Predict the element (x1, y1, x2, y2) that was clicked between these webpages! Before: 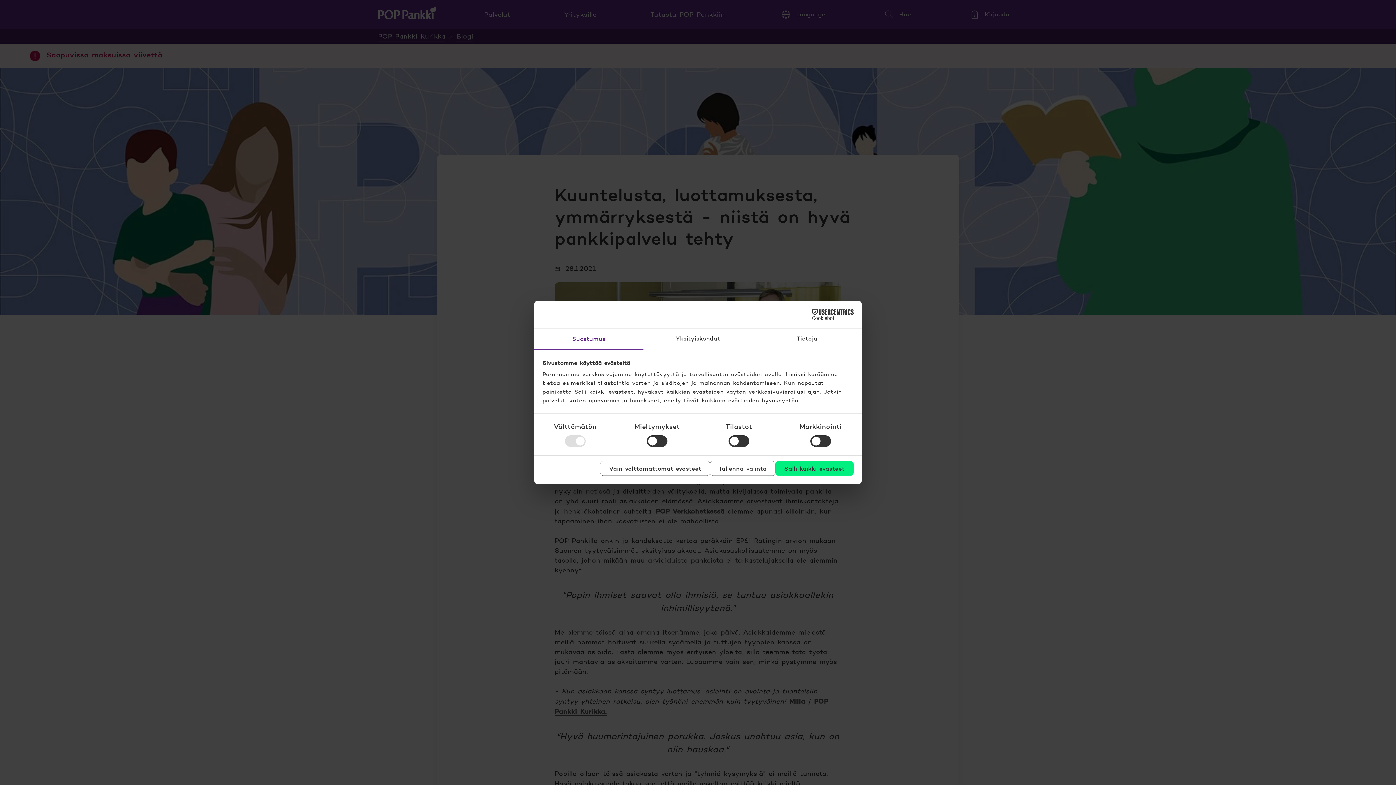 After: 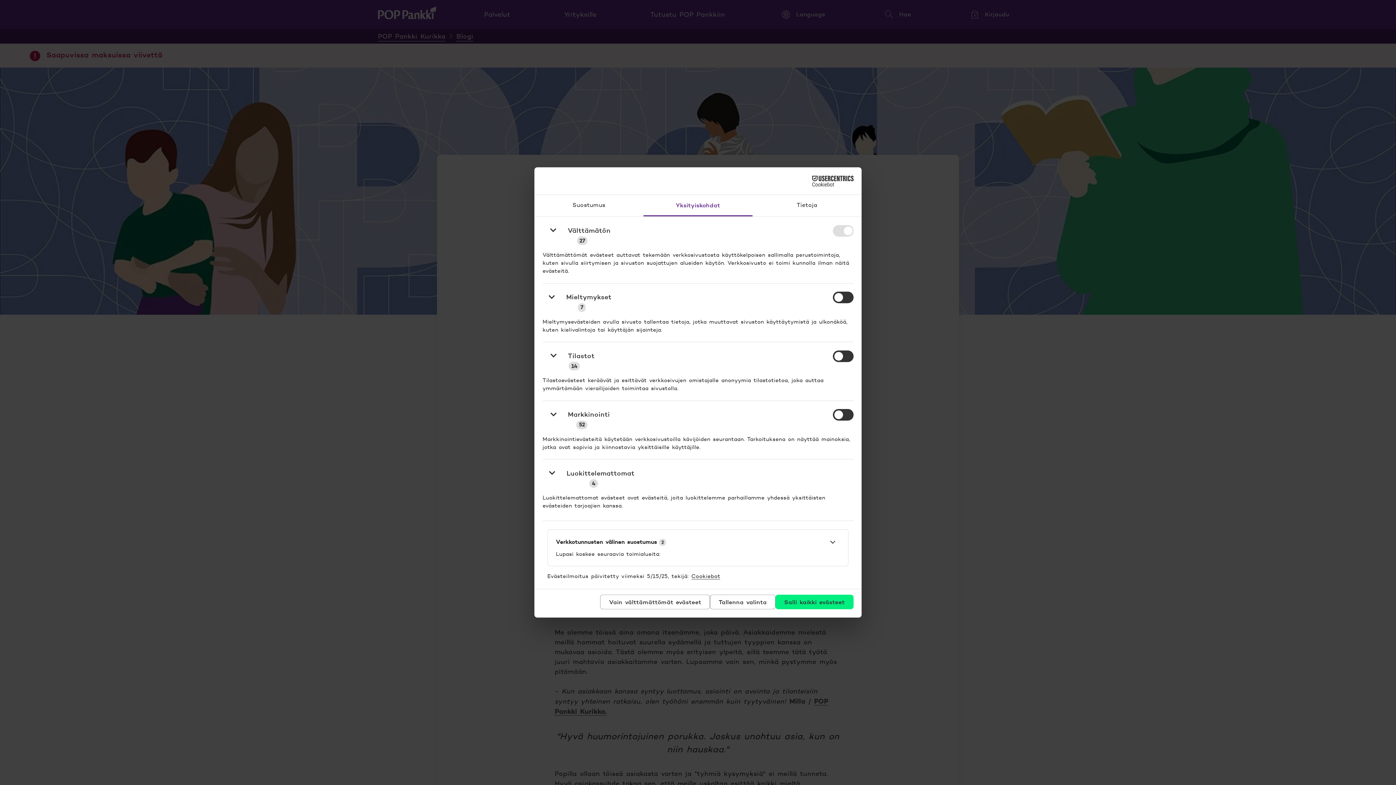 Action: label: Yksityiskohdat bbox: (643, 328, 752, 350)